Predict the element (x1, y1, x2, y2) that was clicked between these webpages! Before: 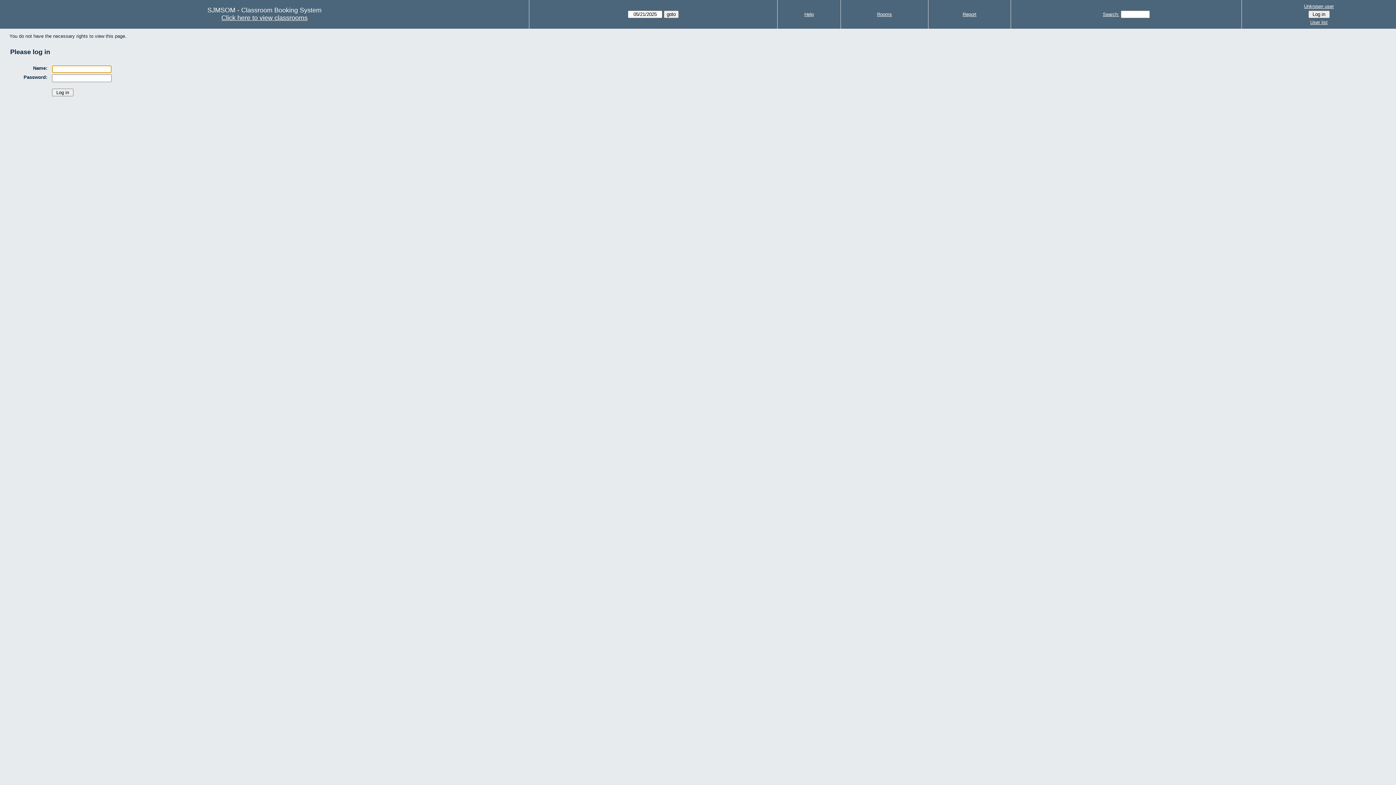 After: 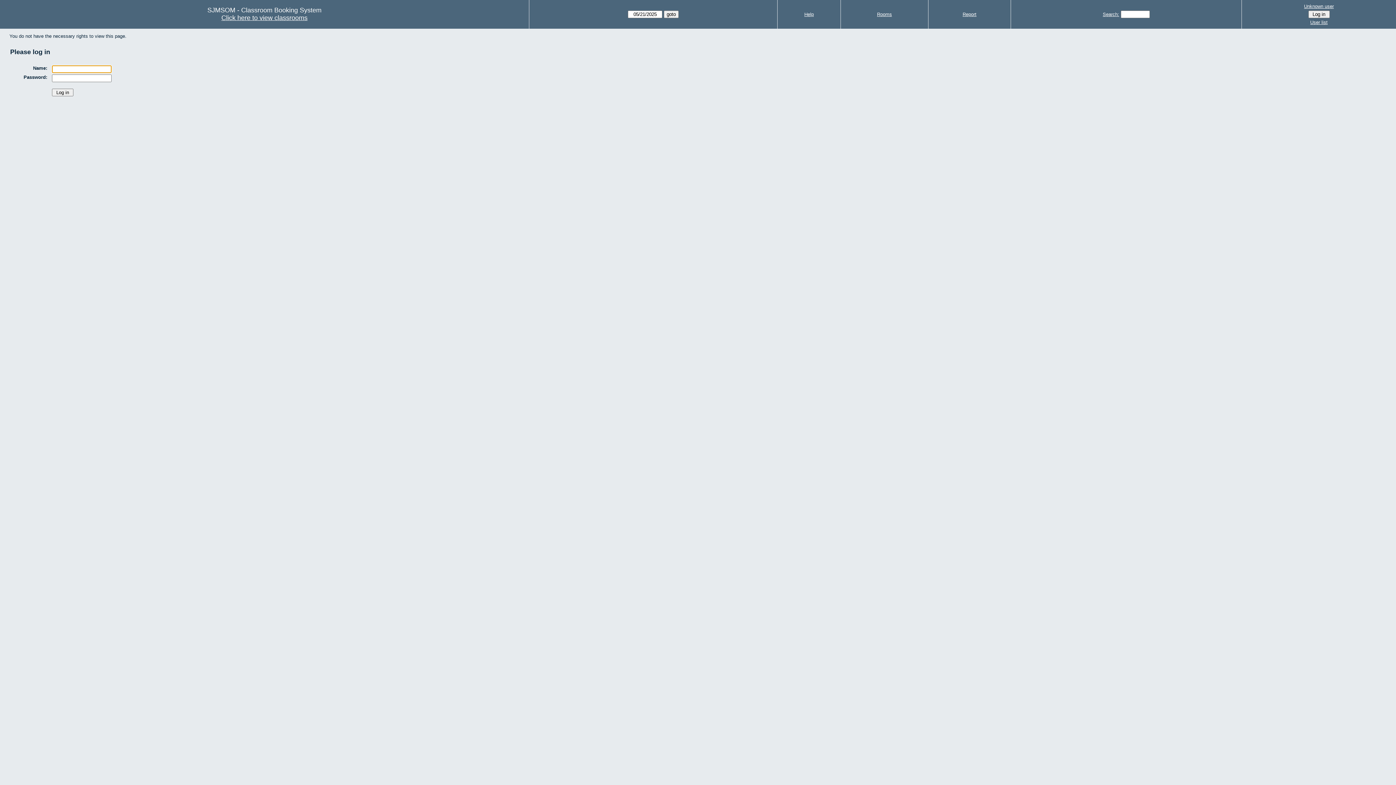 Action: bbox: (877, 11, 892, 17) label: Rooms